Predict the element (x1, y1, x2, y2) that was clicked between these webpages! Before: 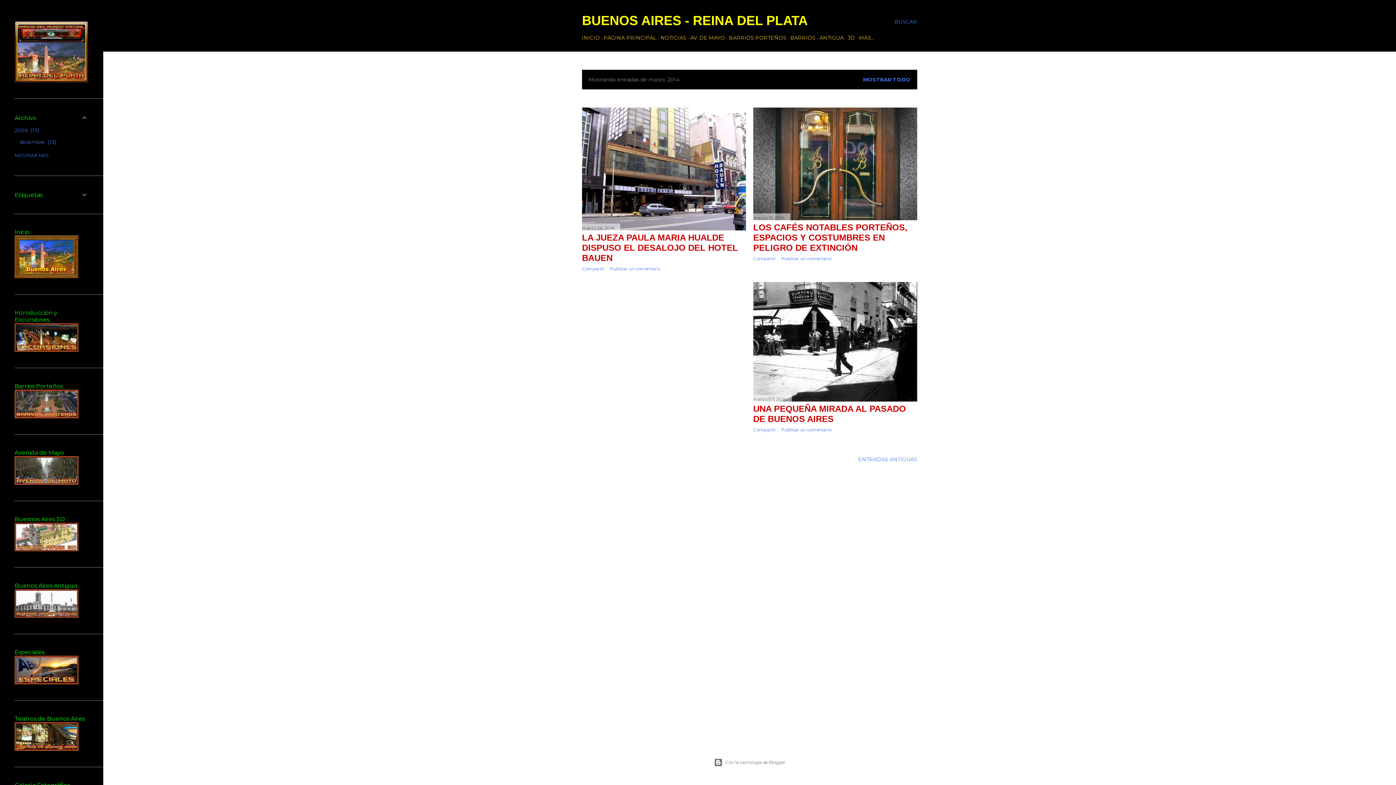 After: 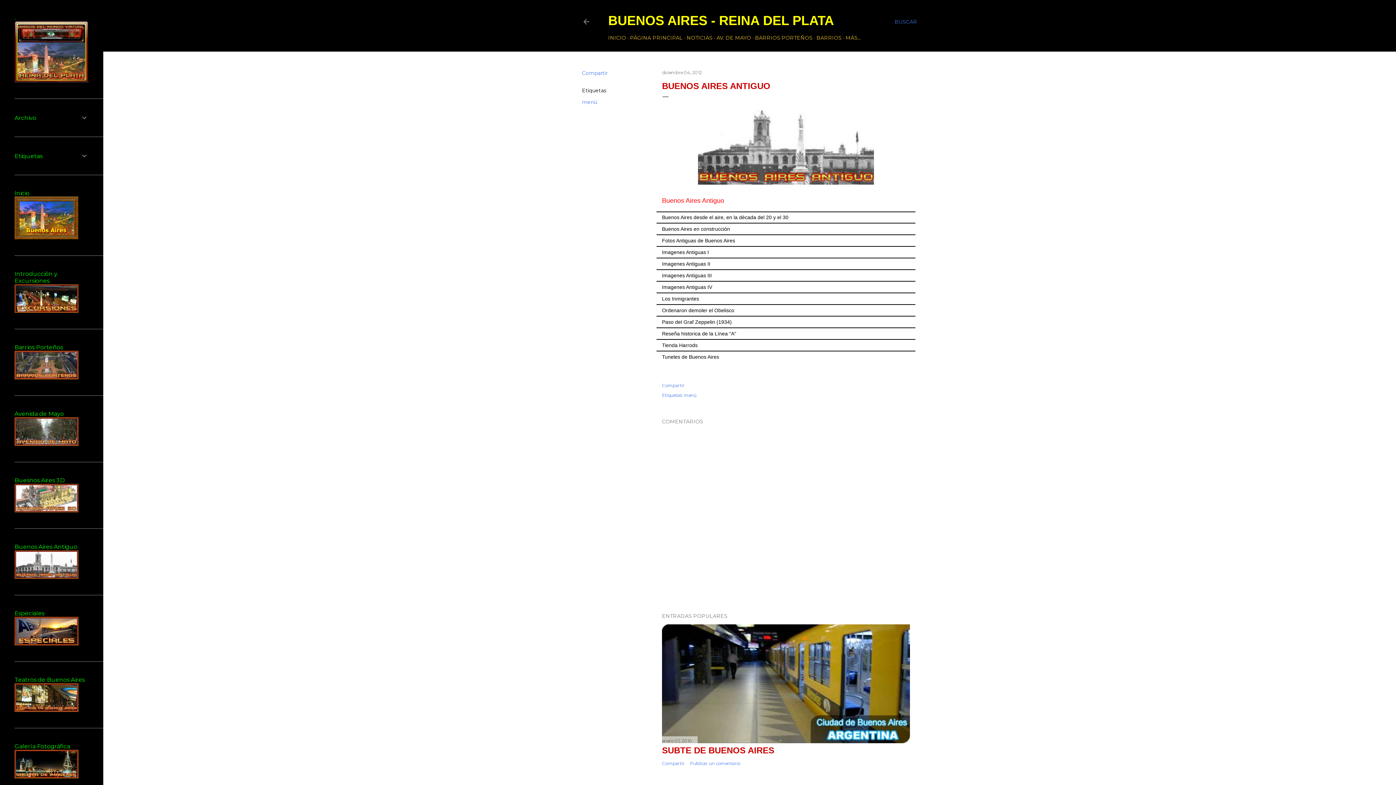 Action: bbox: (14, 613, 78, 619)